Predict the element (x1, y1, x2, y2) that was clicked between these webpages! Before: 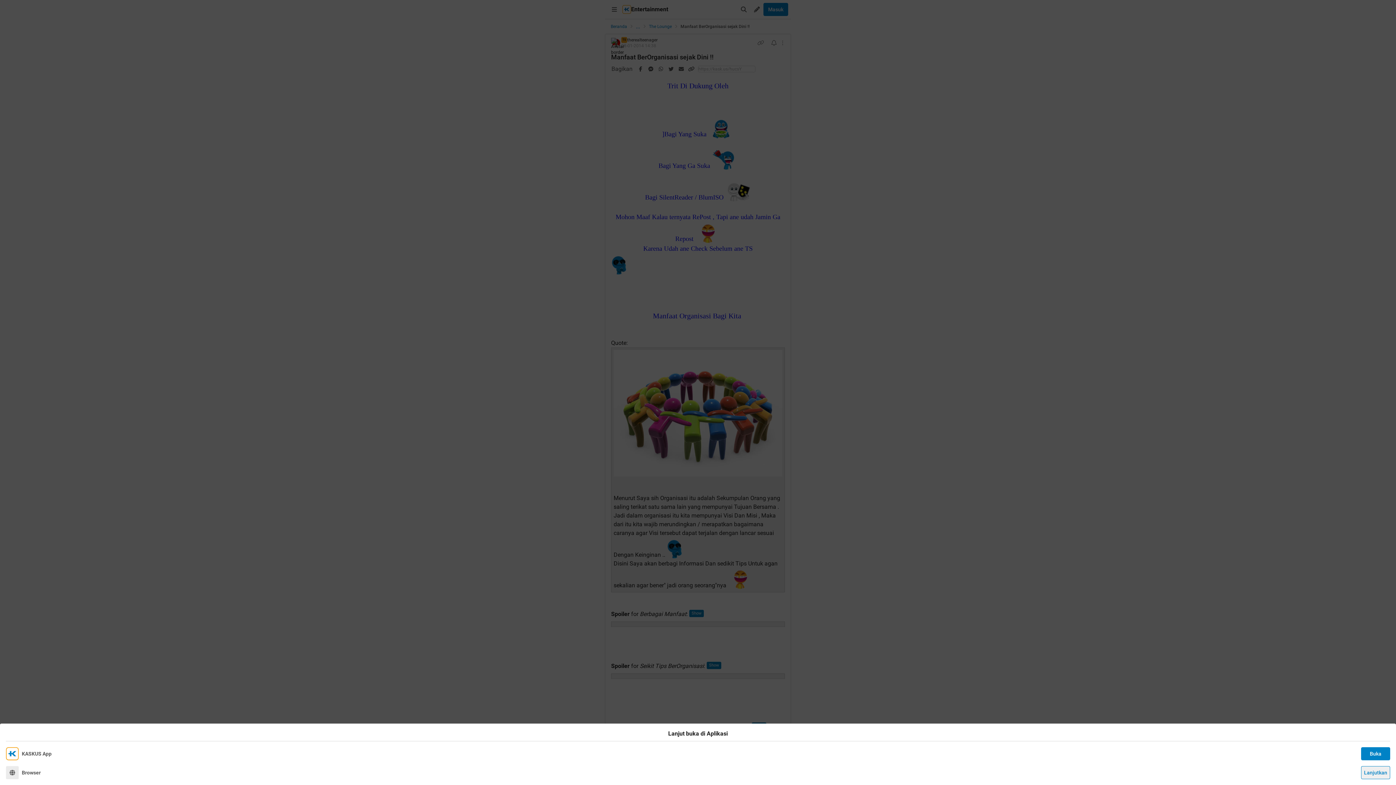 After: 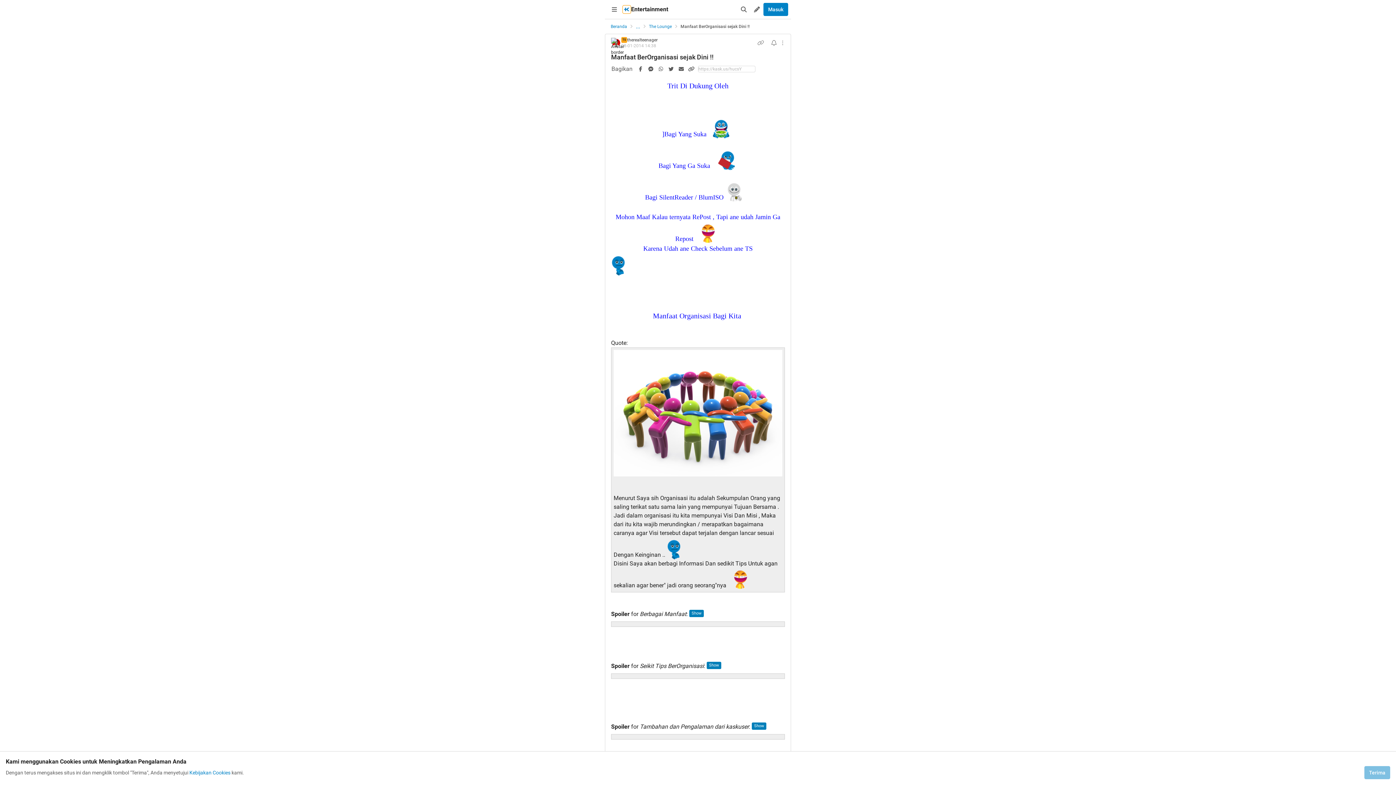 Action: bbox: (1361, 766, 1390, 779) label: Lanjutkan